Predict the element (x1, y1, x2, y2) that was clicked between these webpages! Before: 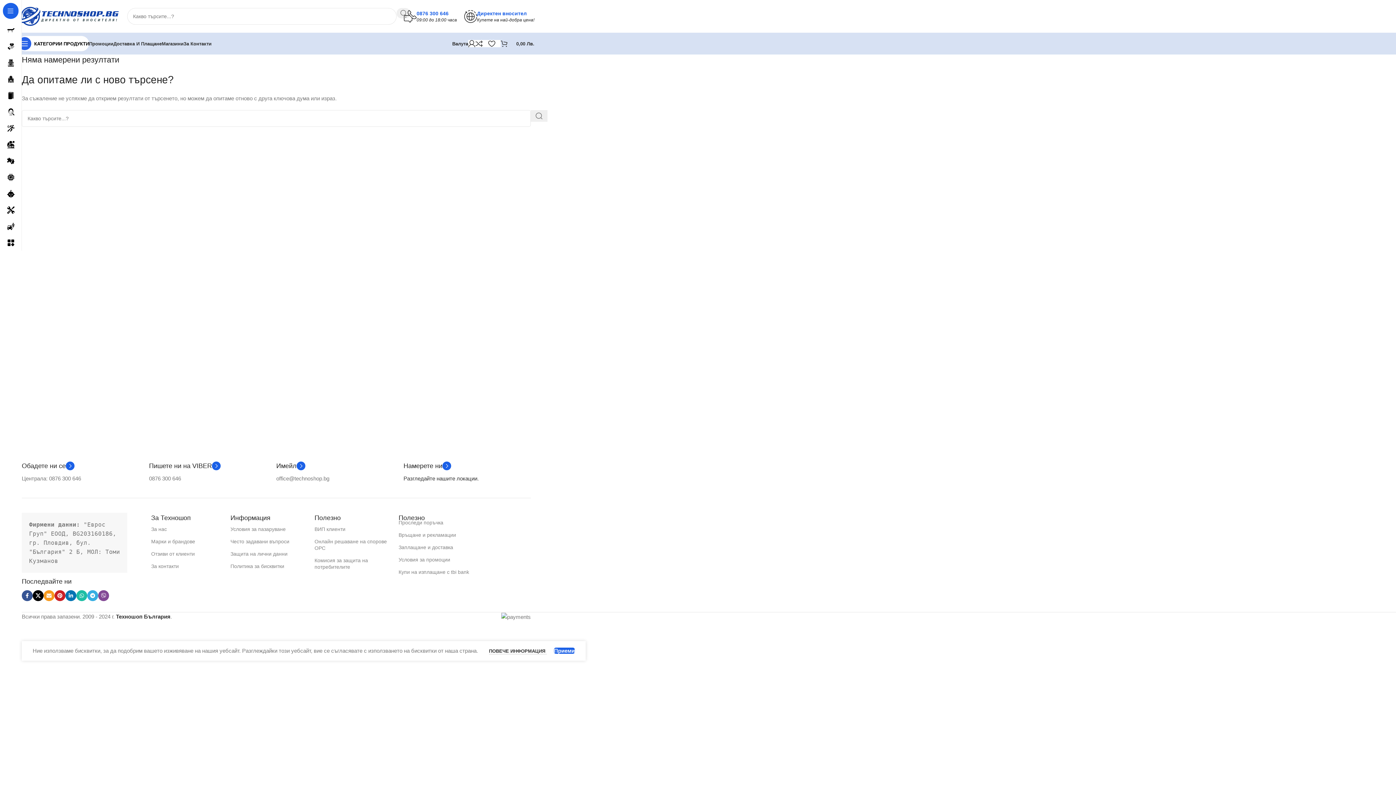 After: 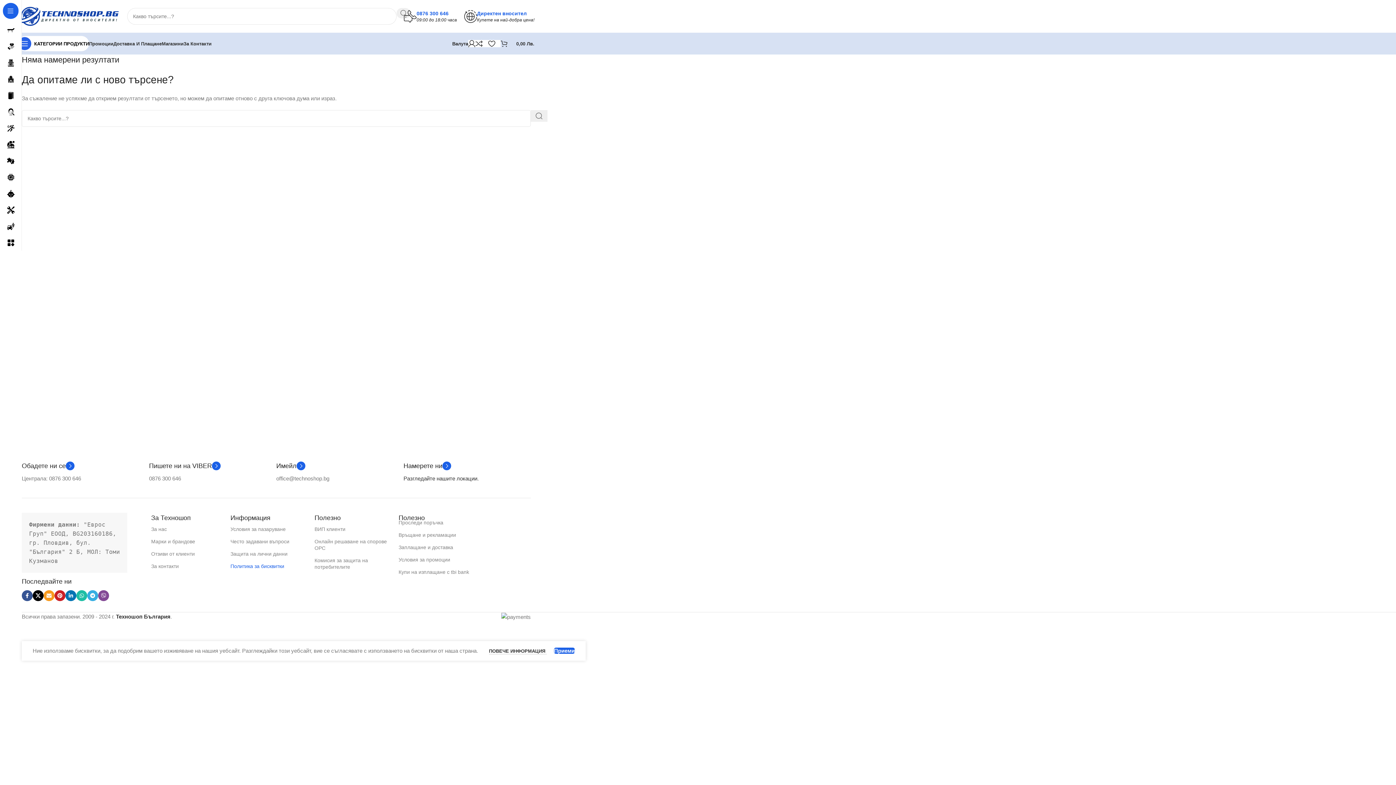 Action: label: Политика за бисквитки bbox: (230, 560, 314, 572)